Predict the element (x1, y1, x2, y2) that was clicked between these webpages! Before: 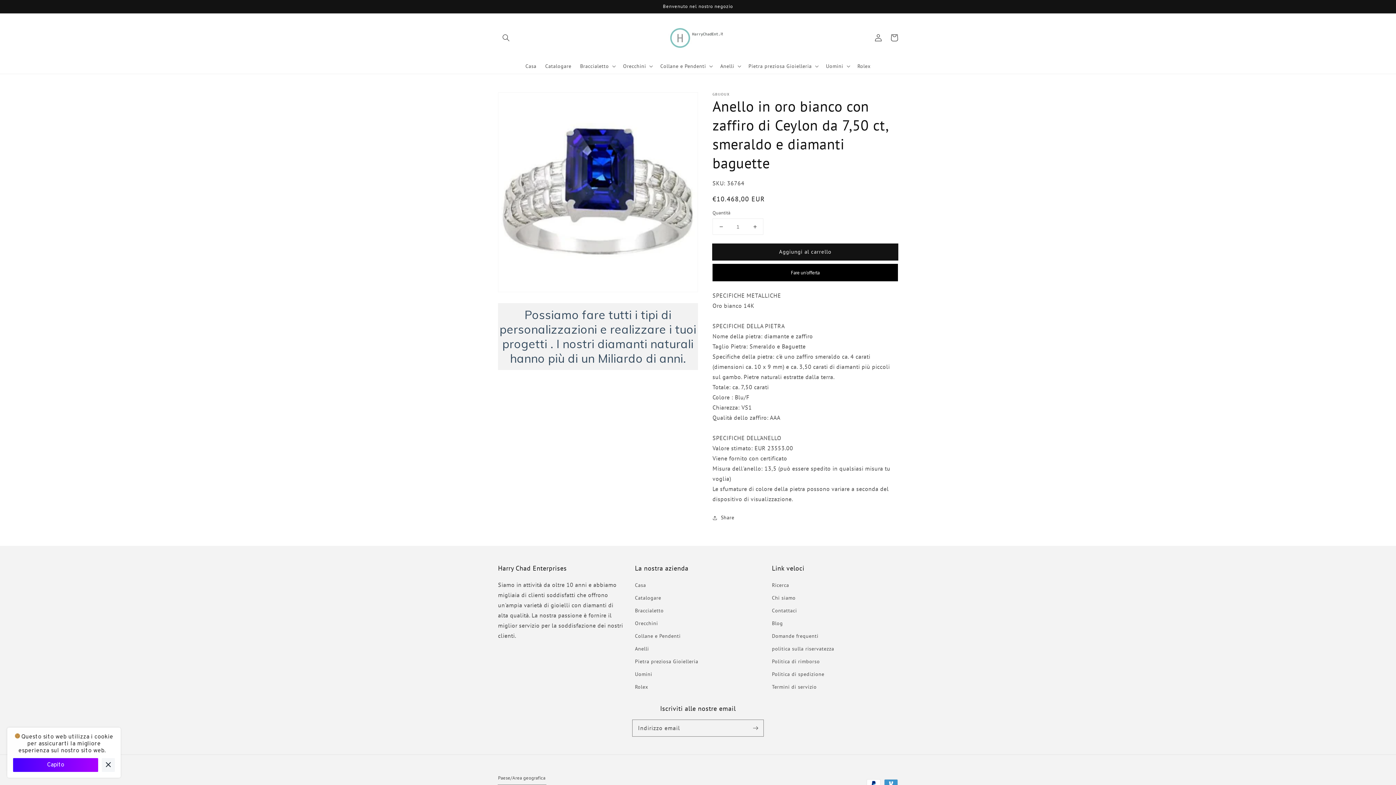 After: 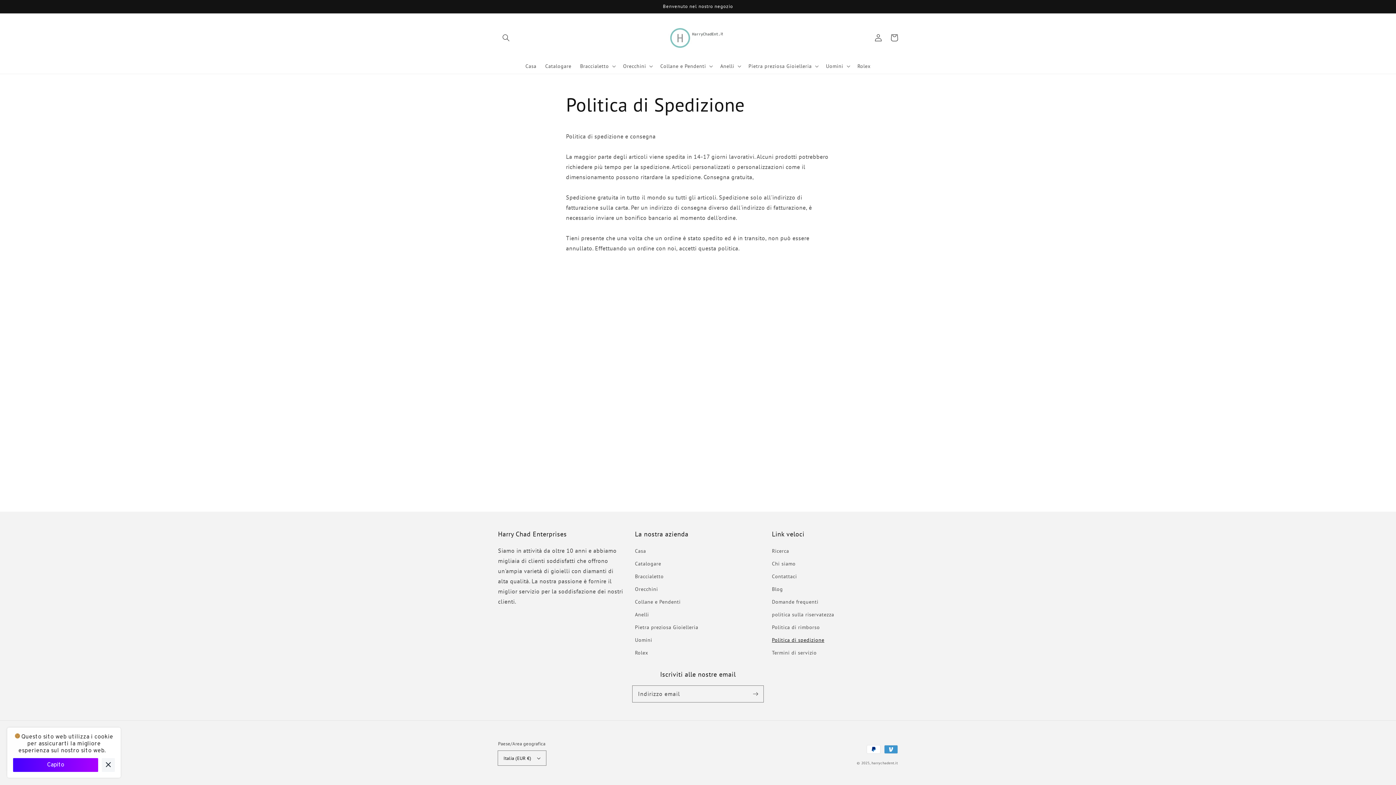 Action: label: Politica di spedizione bbox: (772, 668, 824, 681)